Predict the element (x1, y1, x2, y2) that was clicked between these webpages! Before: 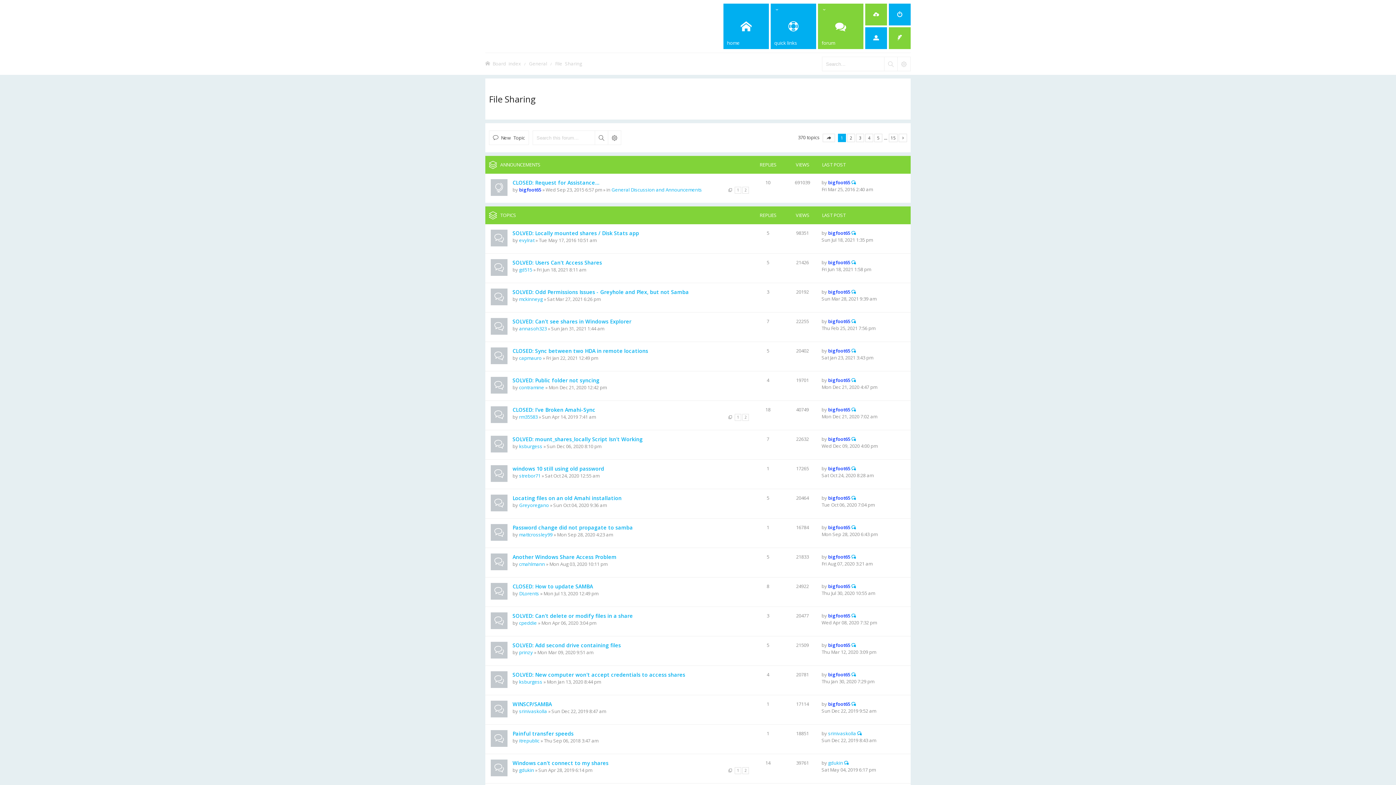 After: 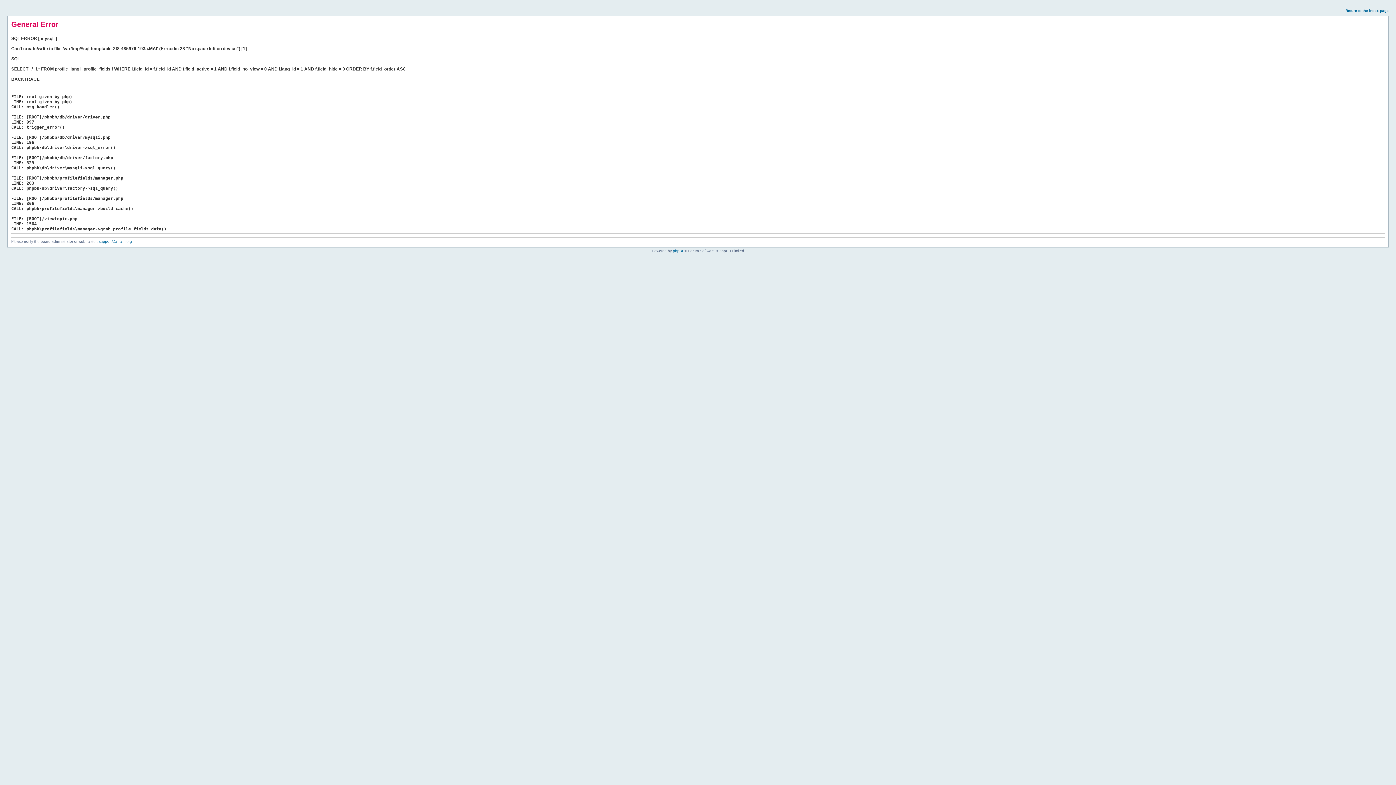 Action: bbox: (851, 701, 856, 707) label: View the latest post